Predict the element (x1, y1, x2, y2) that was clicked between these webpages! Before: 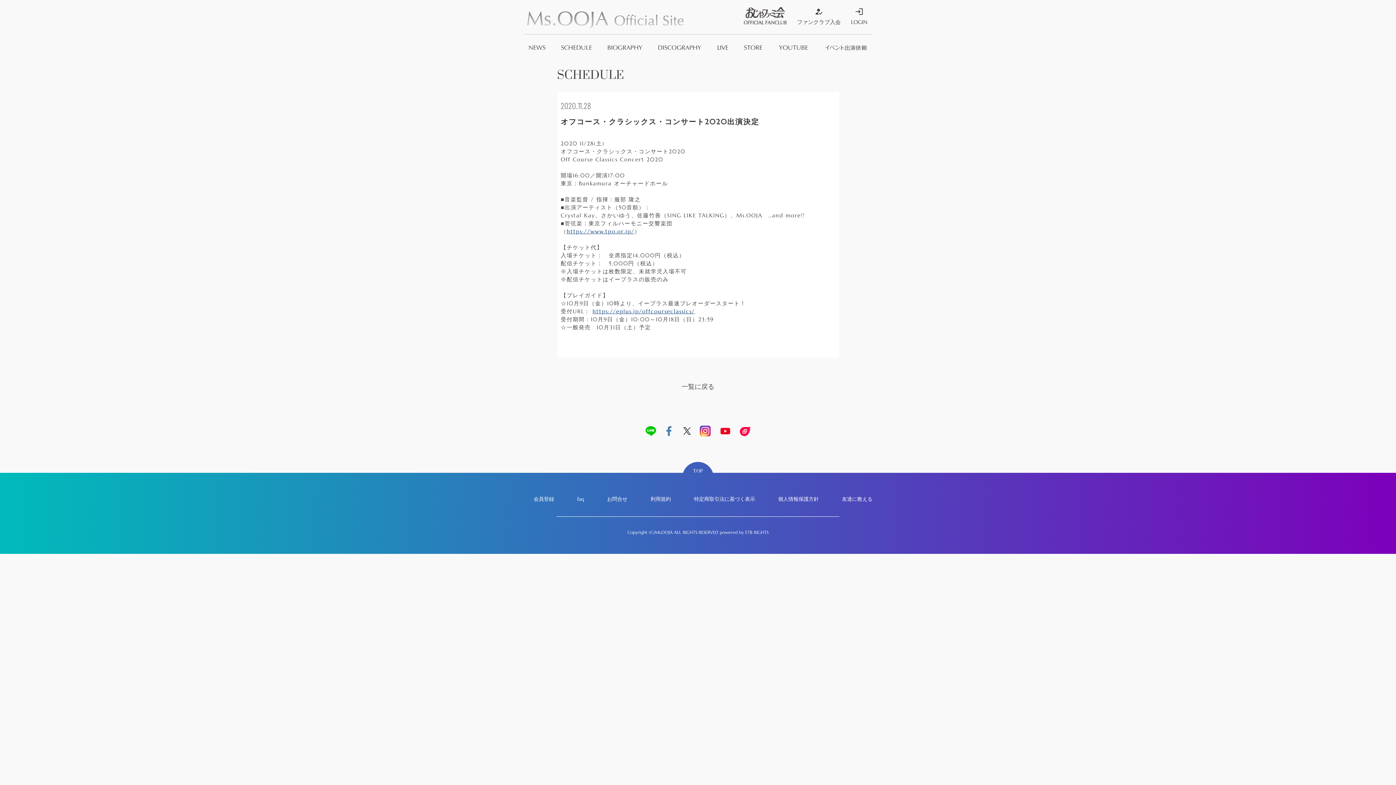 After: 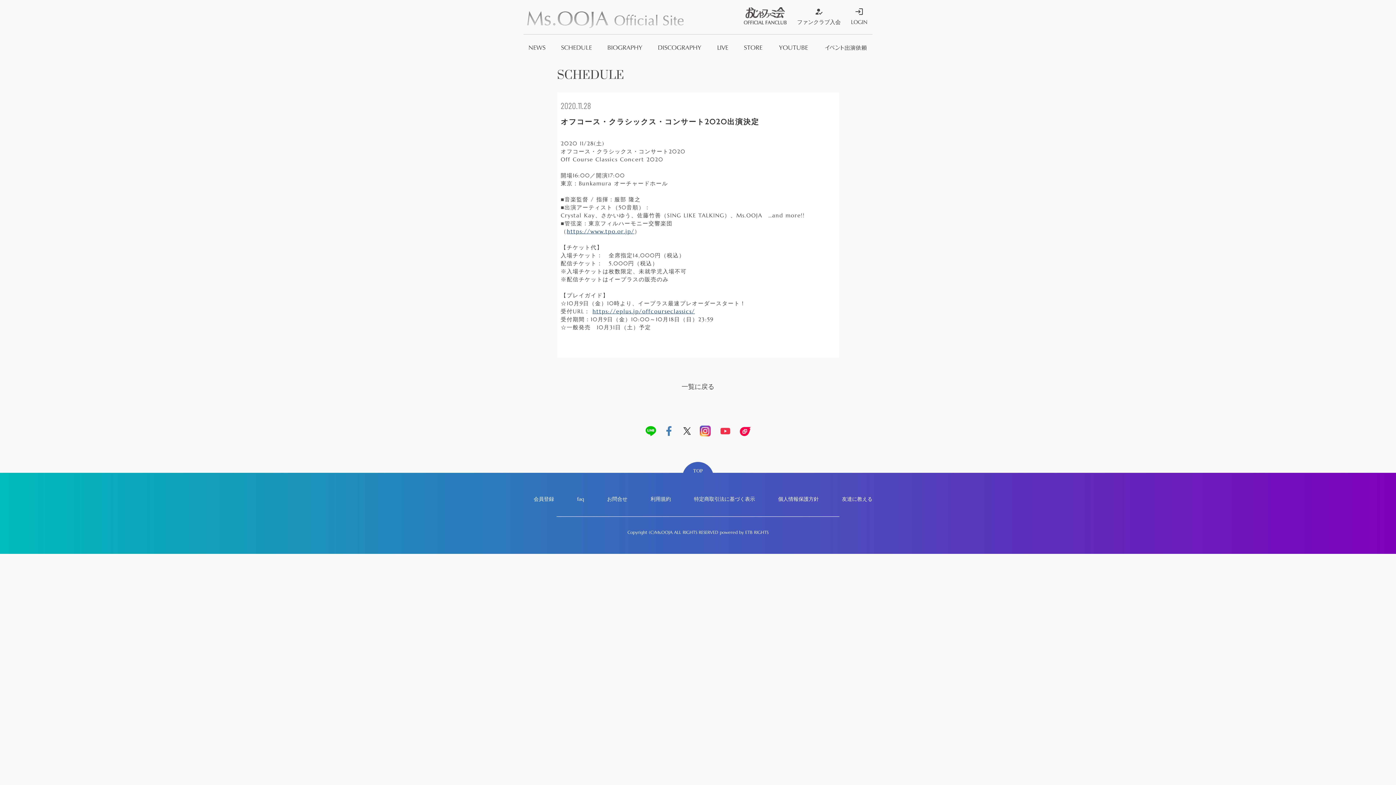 Action: bbox: (720, 427, 730, 434)